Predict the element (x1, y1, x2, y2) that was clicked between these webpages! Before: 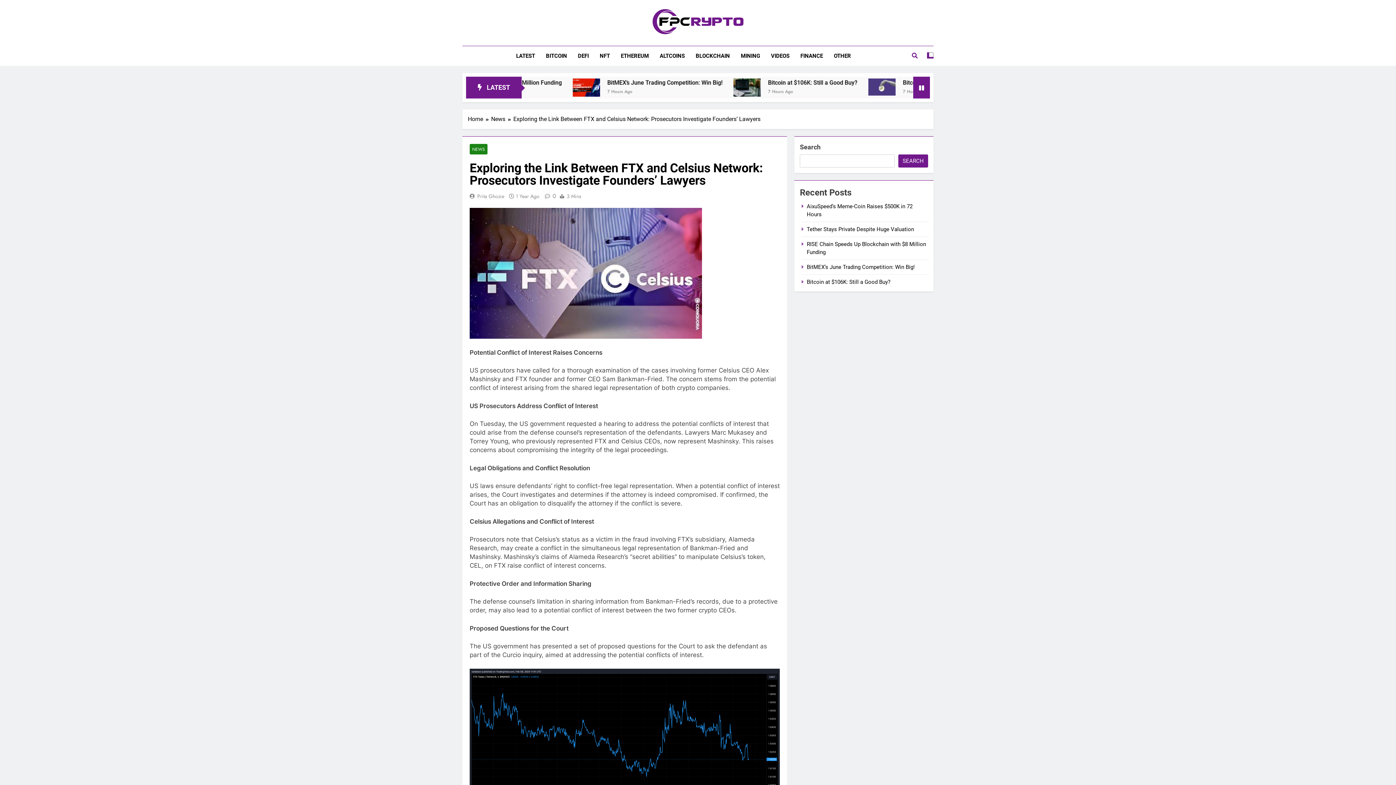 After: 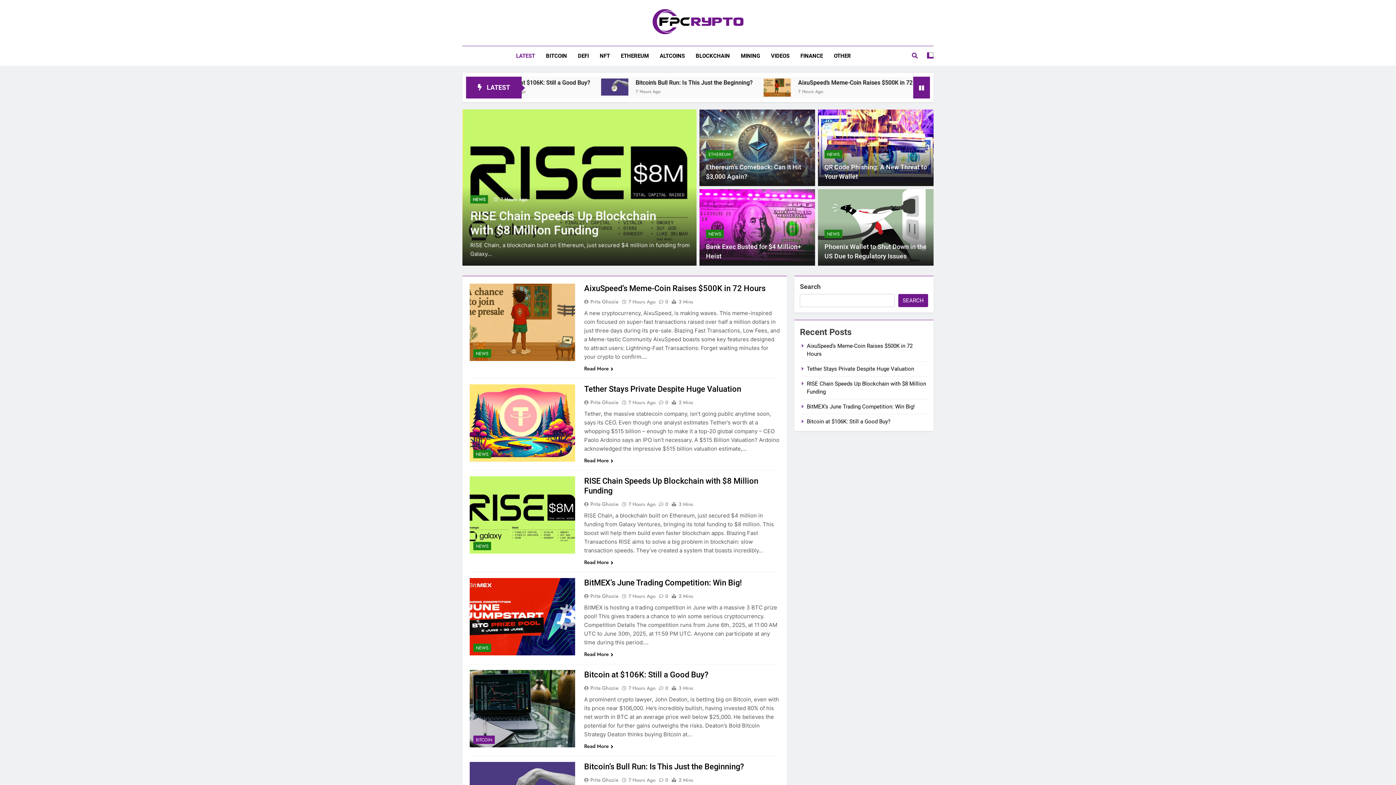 Action: label: Home bbox: (468, 114, 491, 123)